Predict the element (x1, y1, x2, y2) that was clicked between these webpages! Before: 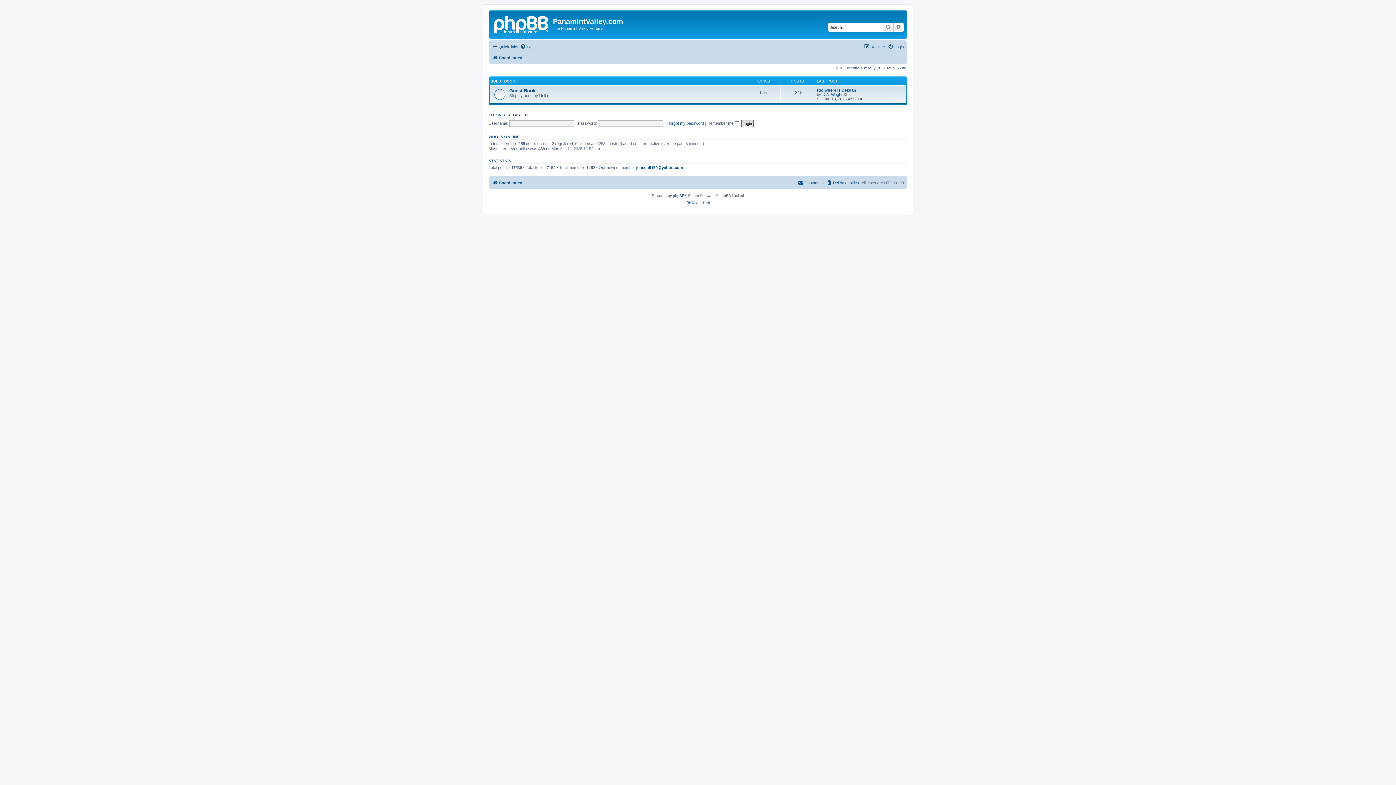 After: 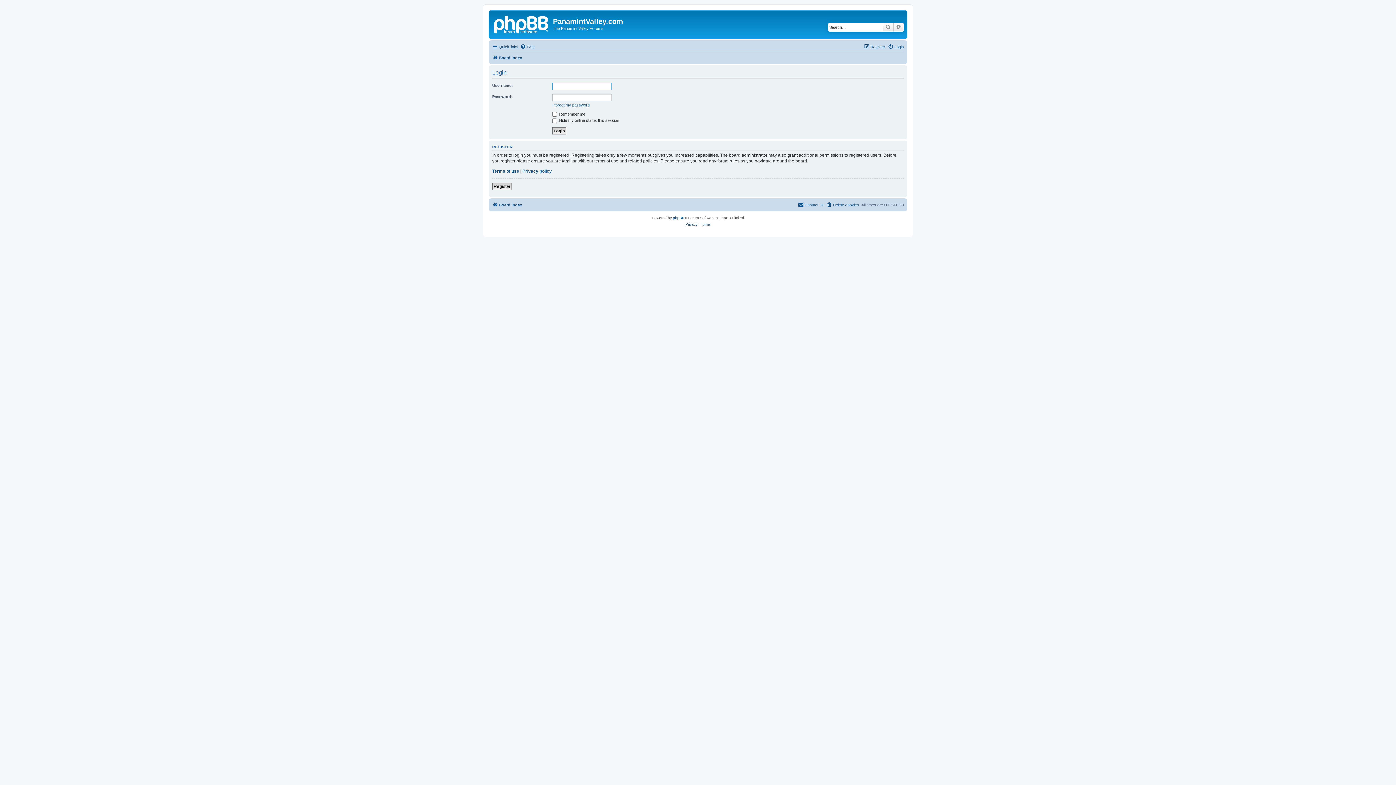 Action: bbox: (888, 42, 904, 51) label: Login